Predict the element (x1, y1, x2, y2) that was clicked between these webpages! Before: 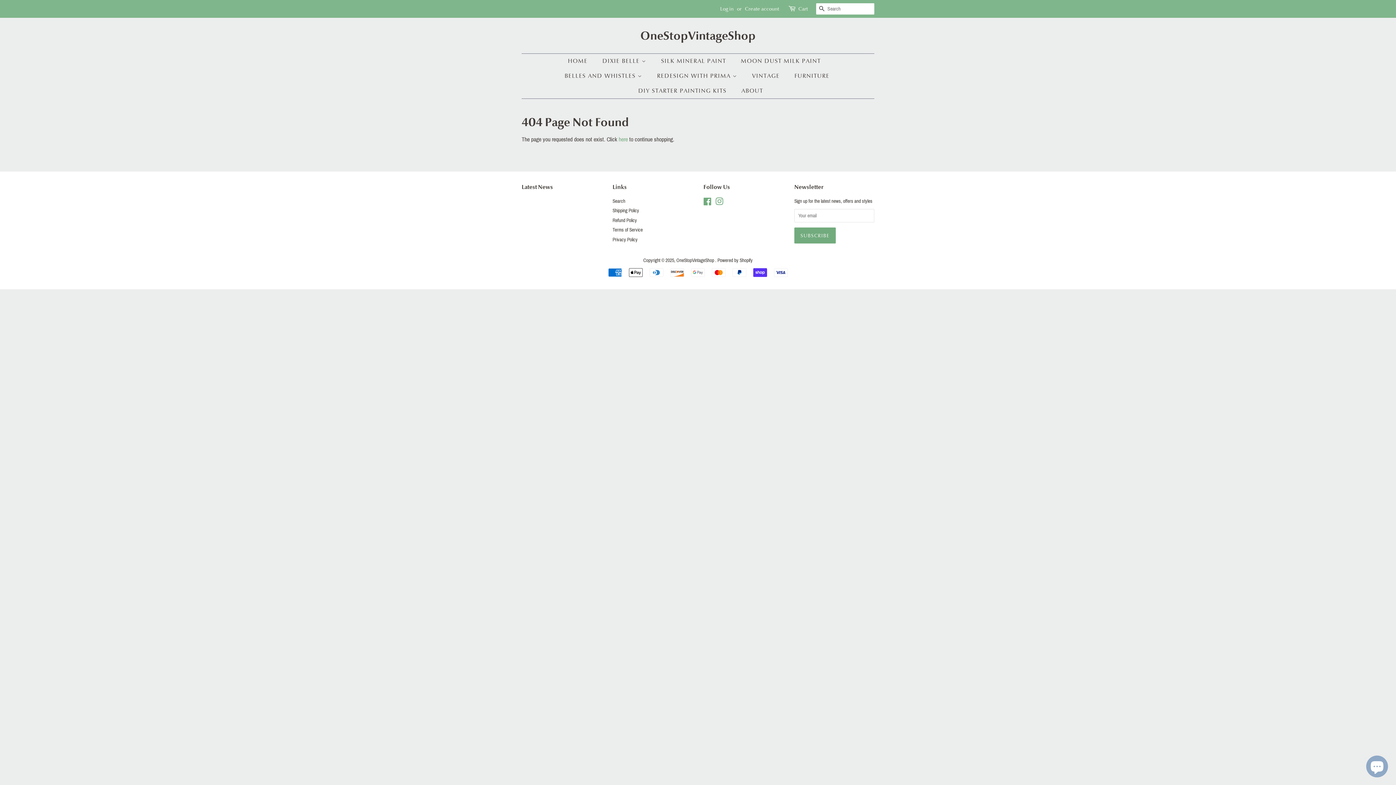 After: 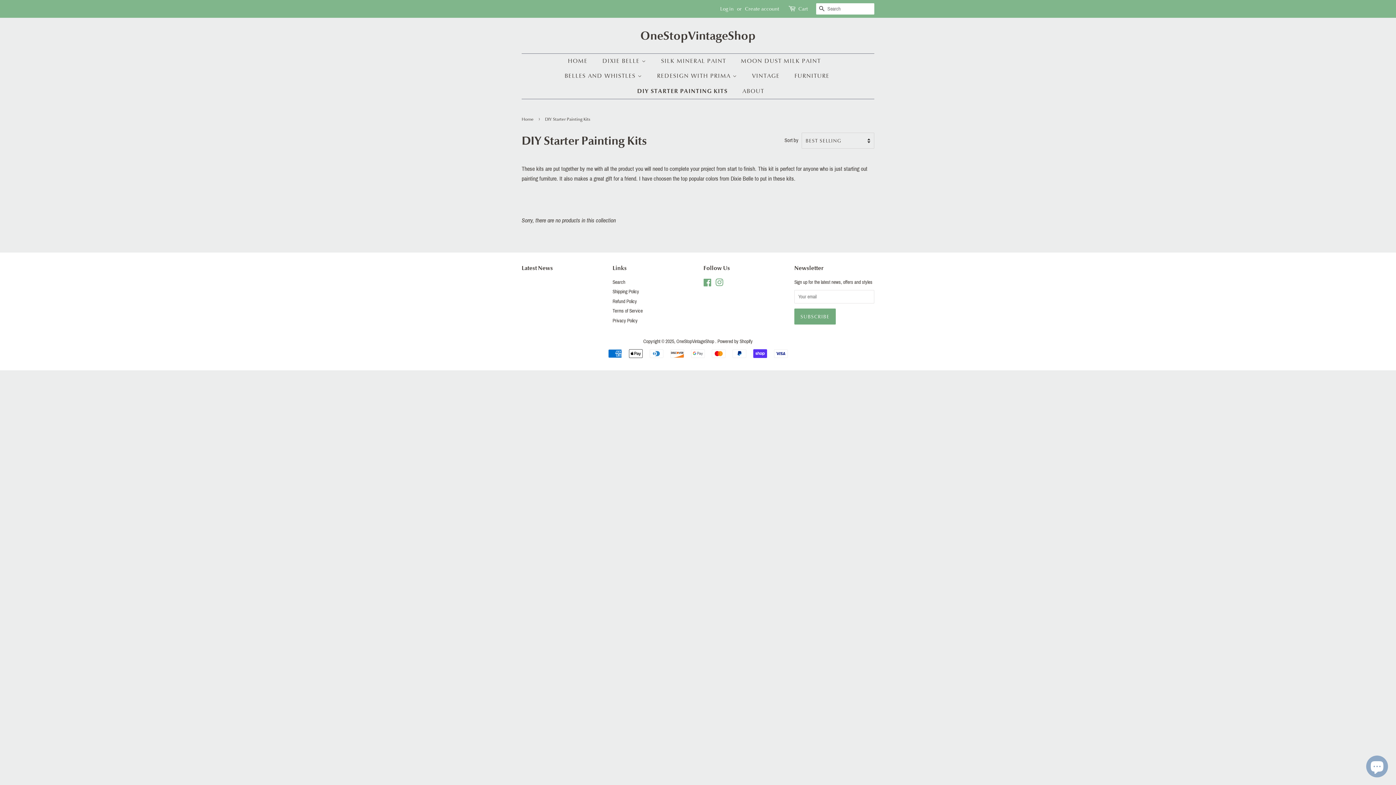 Action: label: DIY STARTER PAINTING KITS bbox: (632, 83, 734, 98)